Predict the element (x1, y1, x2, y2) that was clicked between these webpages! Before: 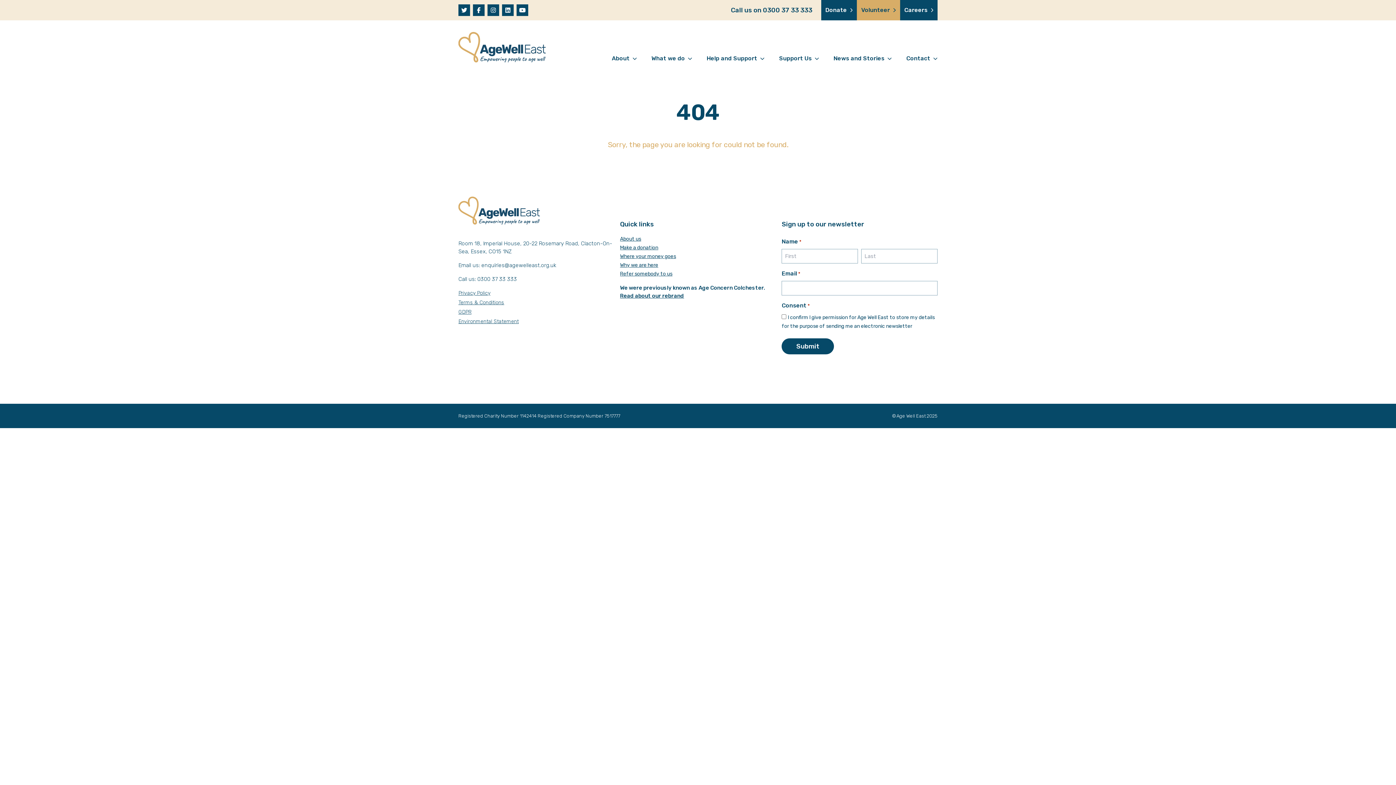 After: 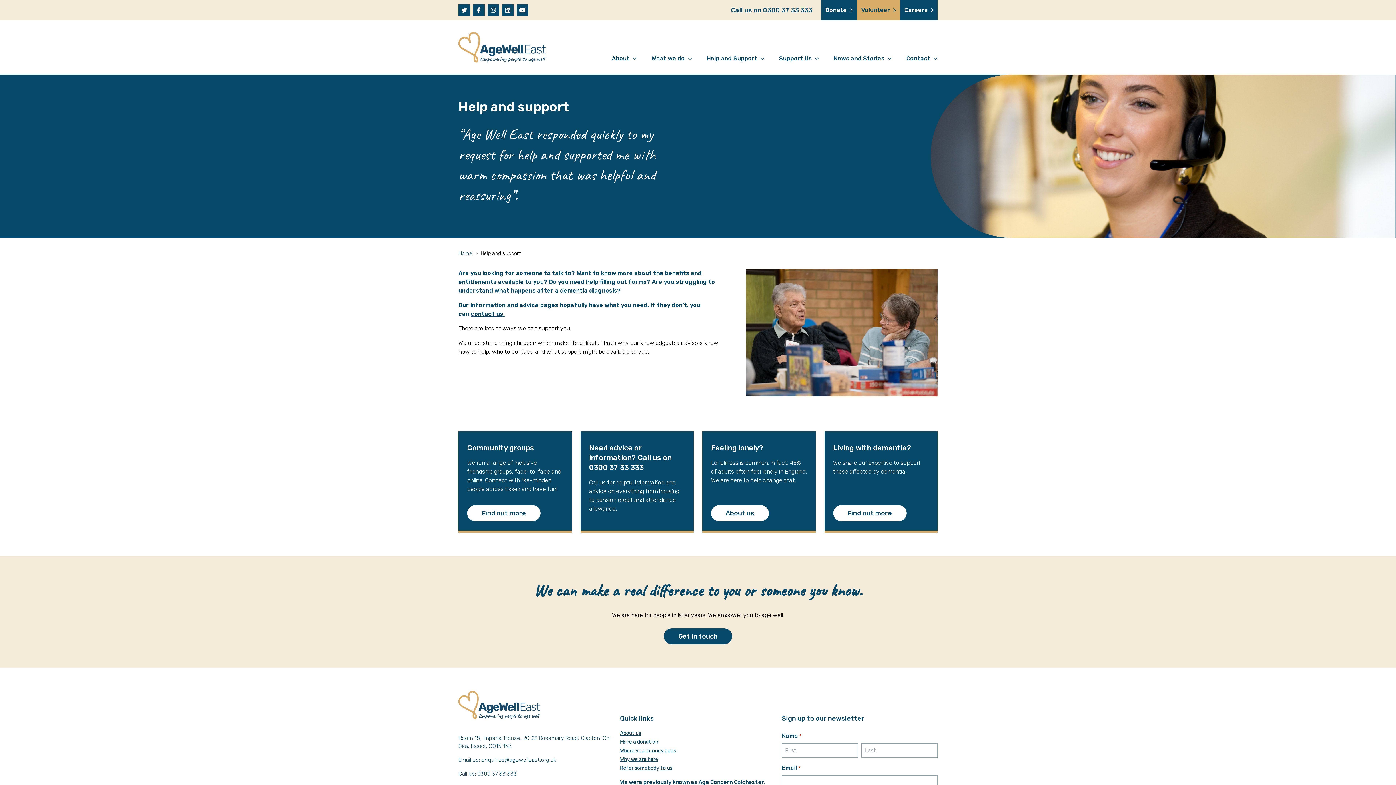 Action: label: Why we are here bbox: (620, 262, 658, 268)